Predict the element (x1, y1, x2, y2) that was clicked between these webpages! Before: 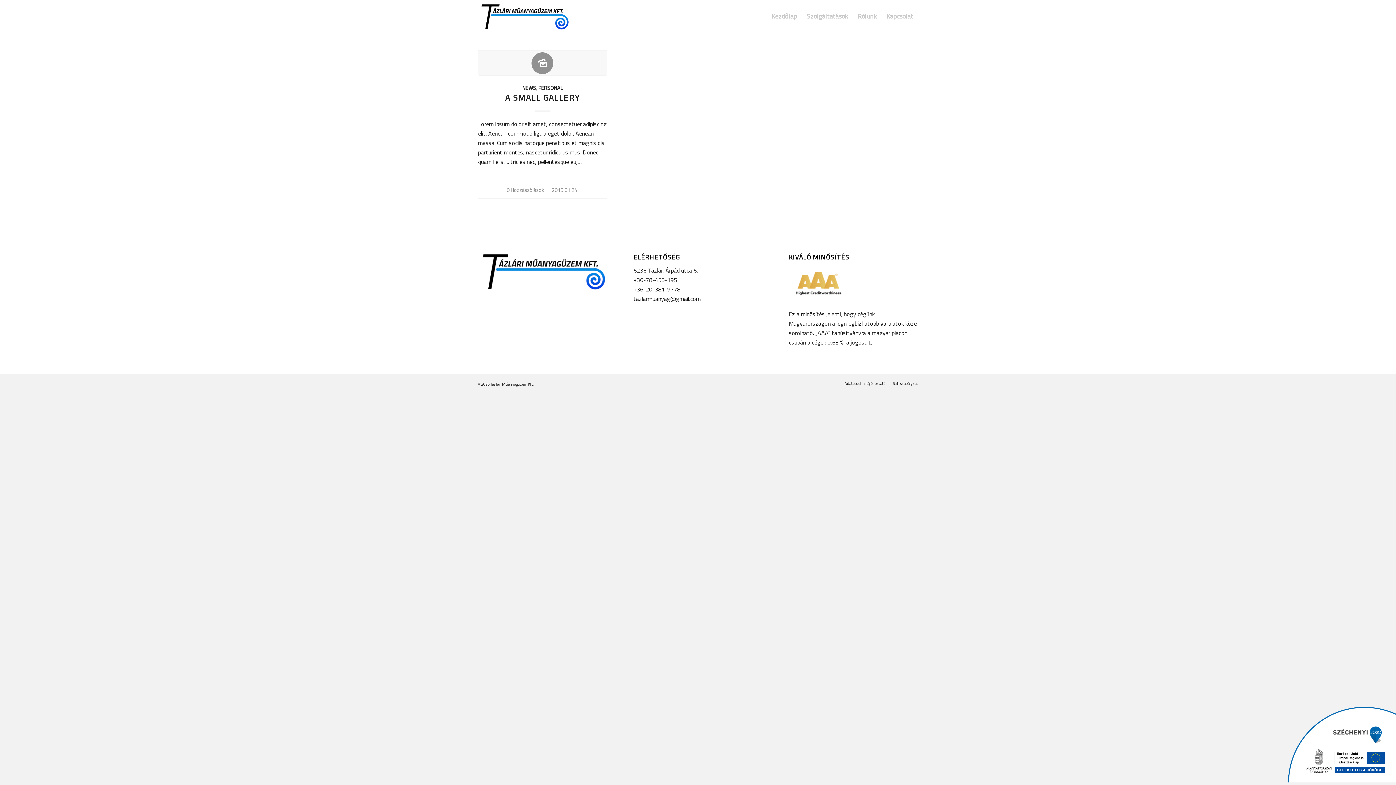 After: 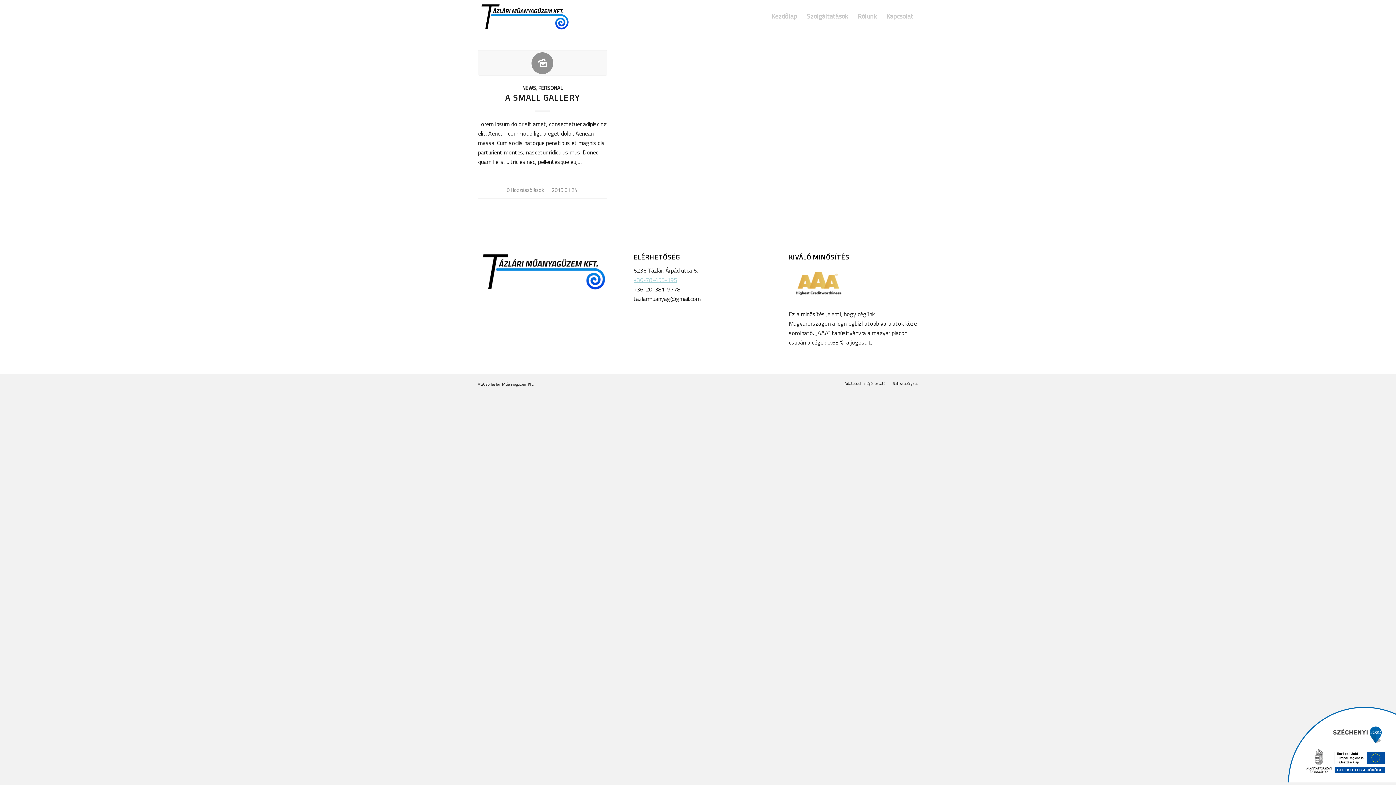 Action: bbox: (633, 275, 677, 284) label: +36-78-455-195